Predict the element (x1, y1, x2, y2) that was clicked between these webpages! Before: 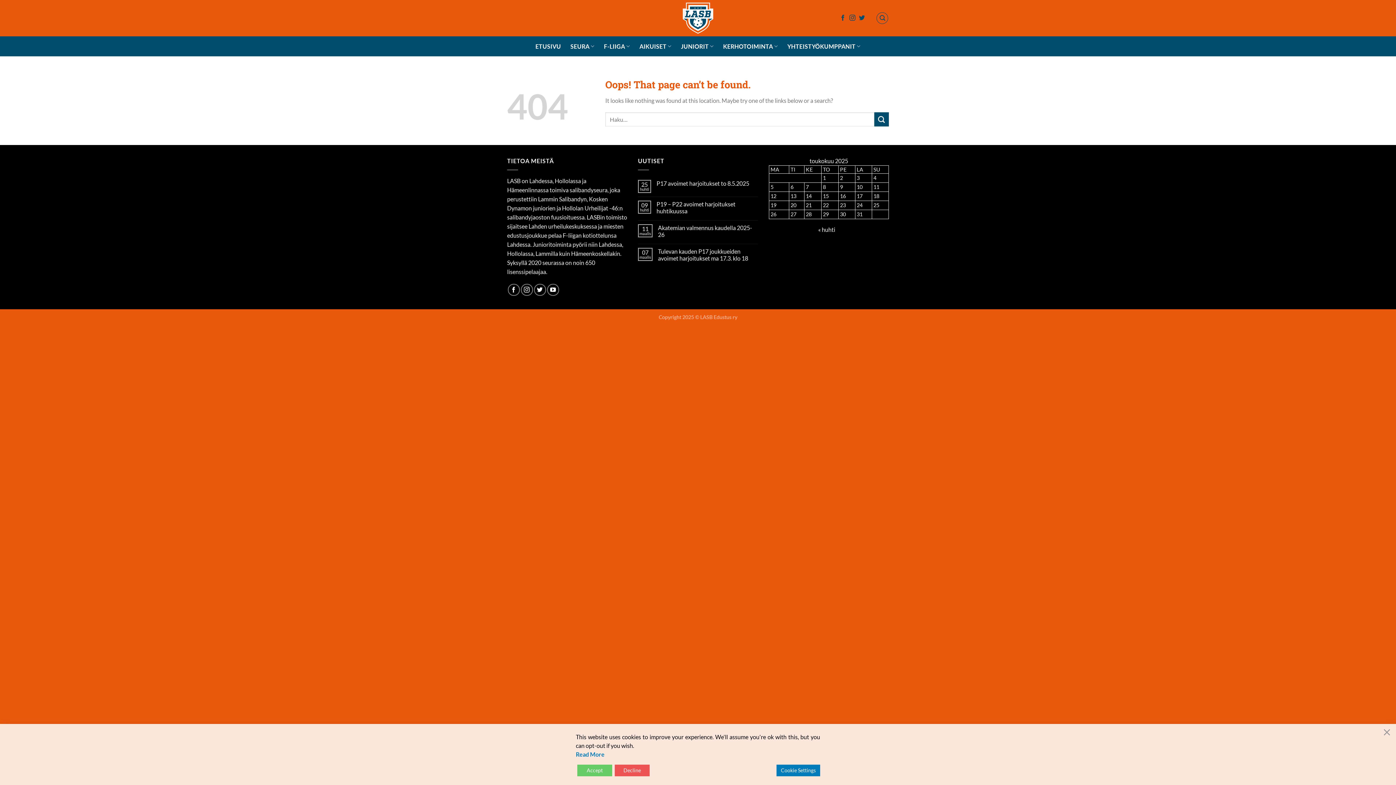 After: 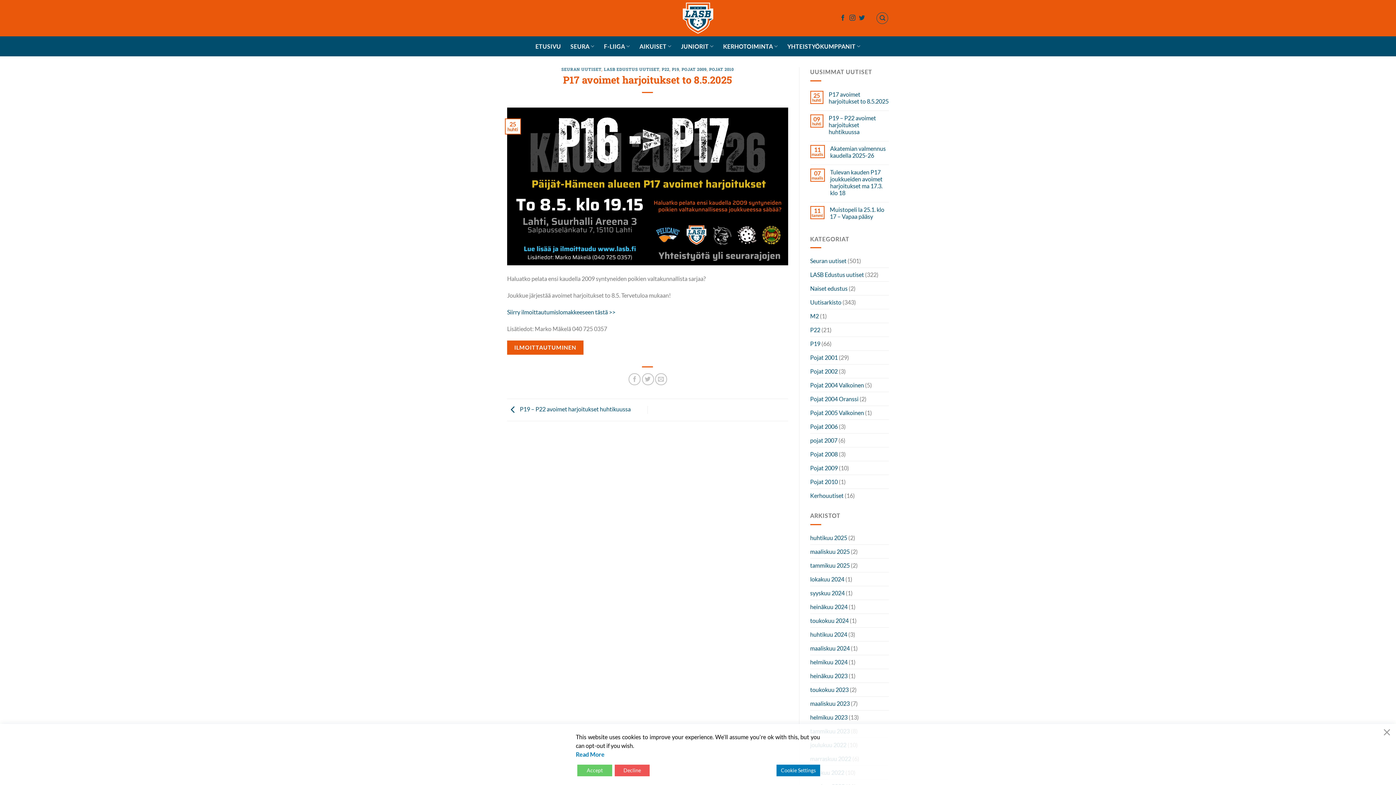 Action: bbox: (656, 179, 758, 186) label: P17 avoimet harjoitukset to 8.5.2025